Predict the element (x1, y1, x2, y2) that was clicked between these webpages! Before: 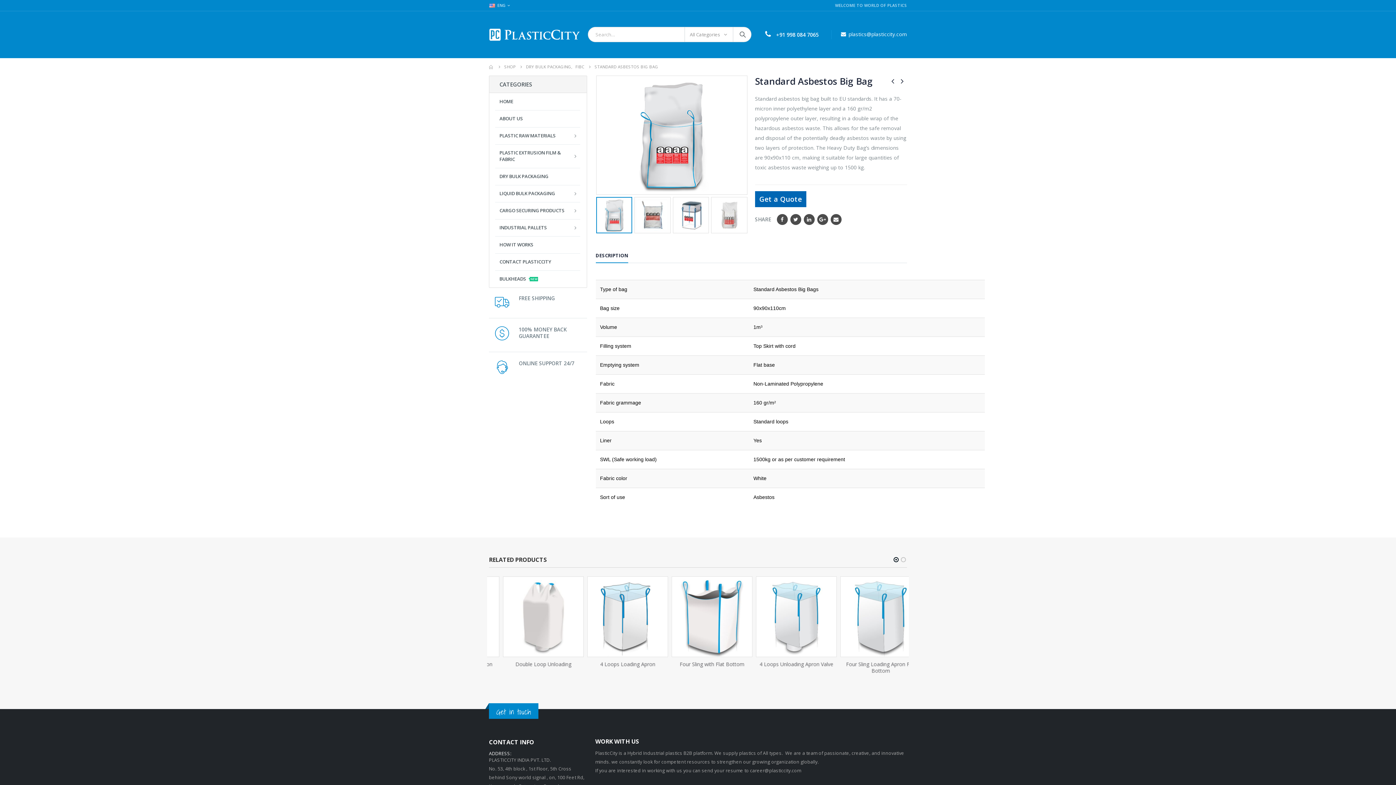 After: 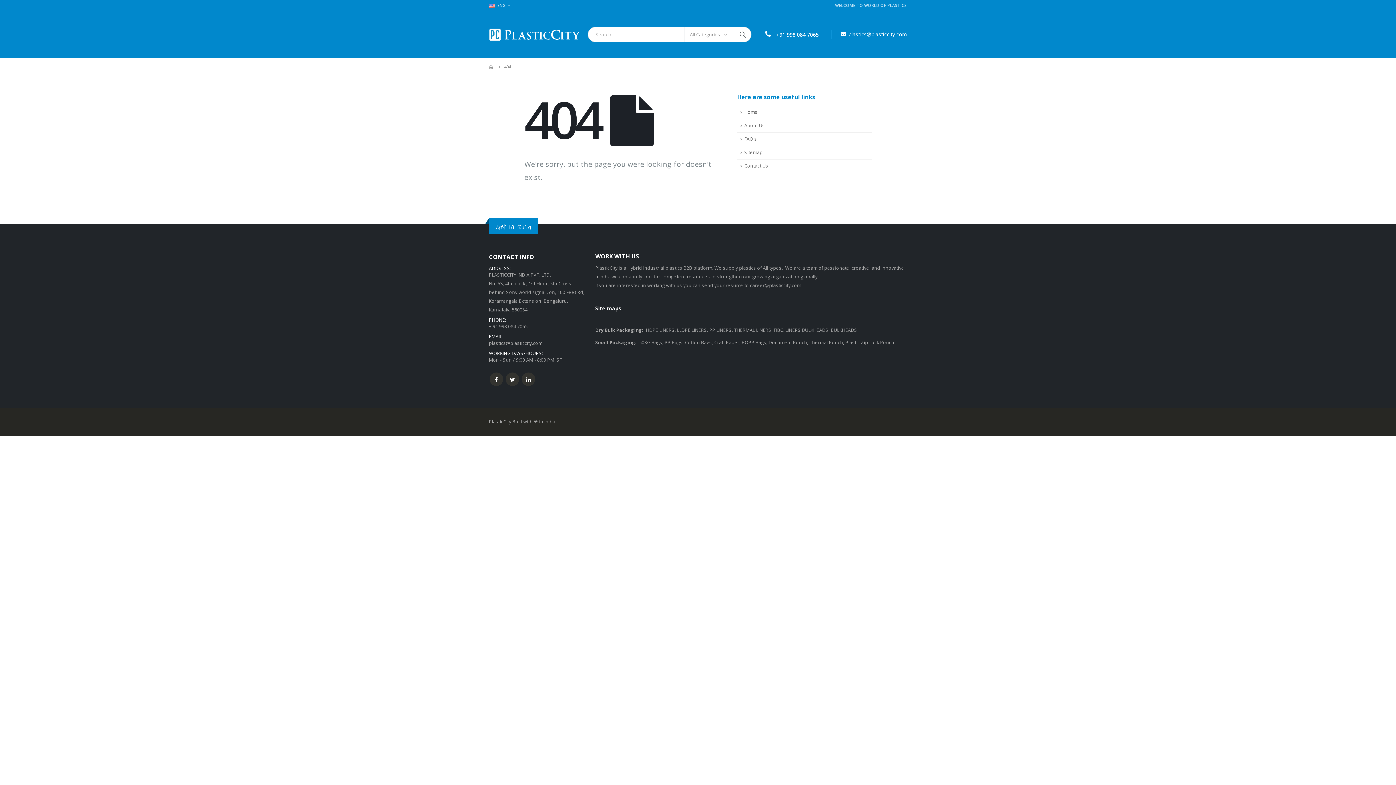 Action: label: HOW IT WORKS bbox: (495, 236, 580, 253)